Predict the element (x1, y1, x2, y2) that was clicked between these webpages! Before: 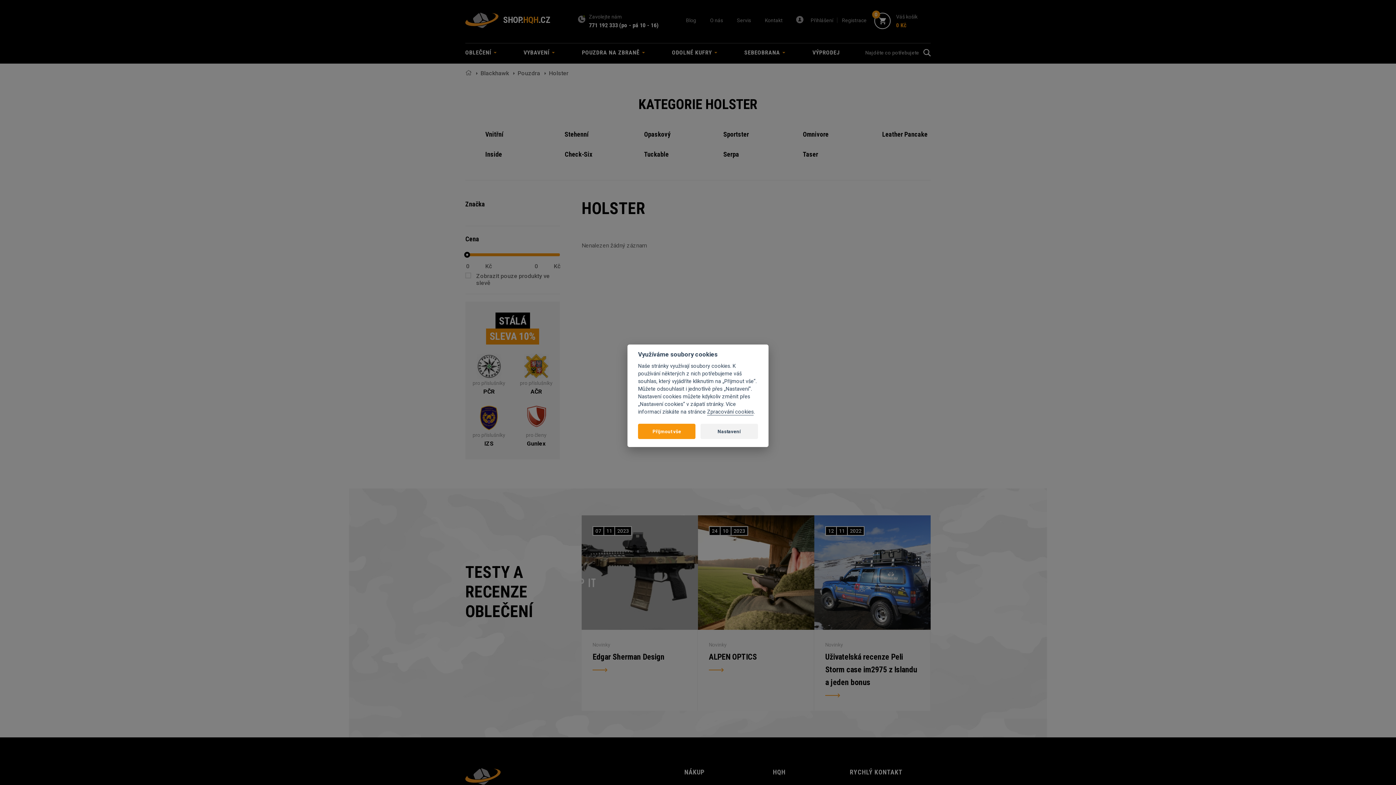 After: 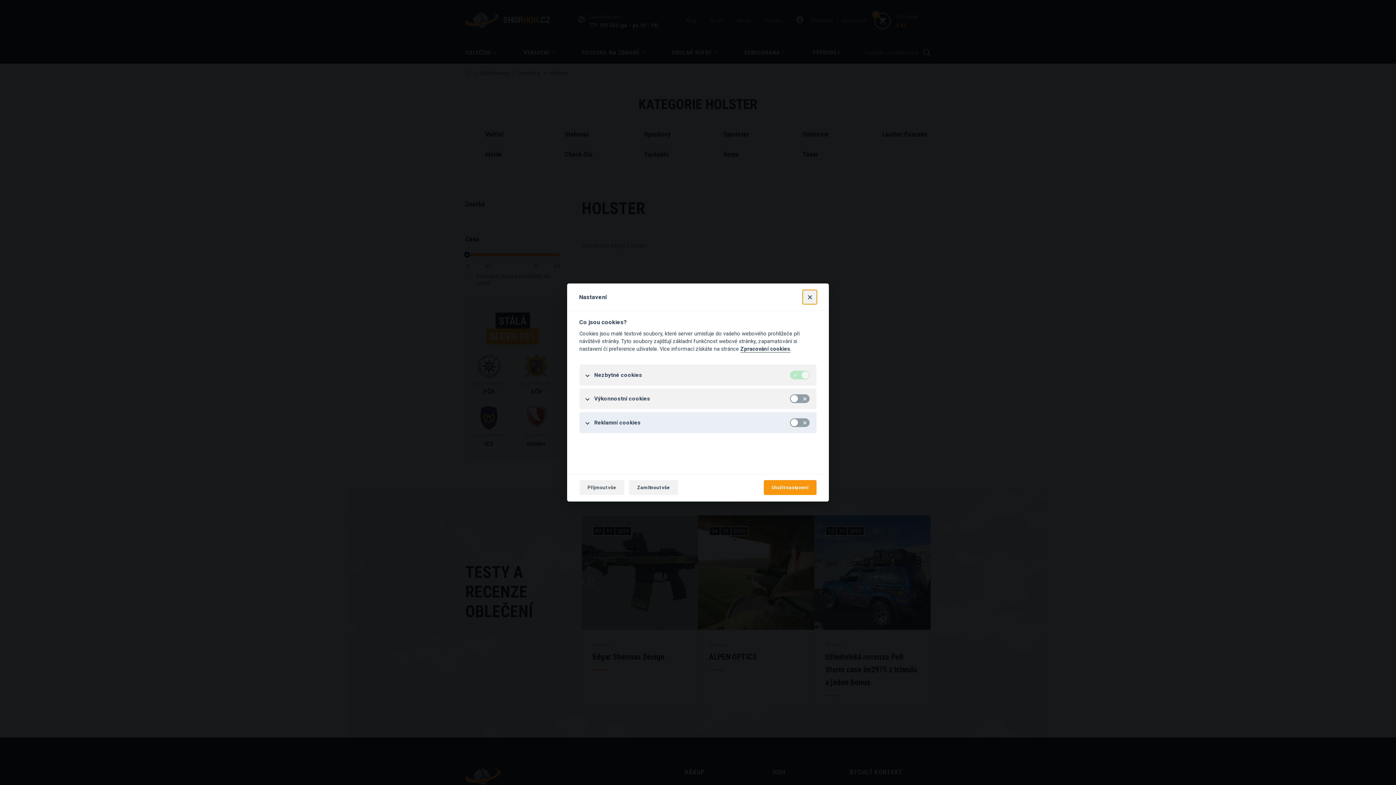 Action: label: Nastavení bbox: (700, 424, 758, 439)